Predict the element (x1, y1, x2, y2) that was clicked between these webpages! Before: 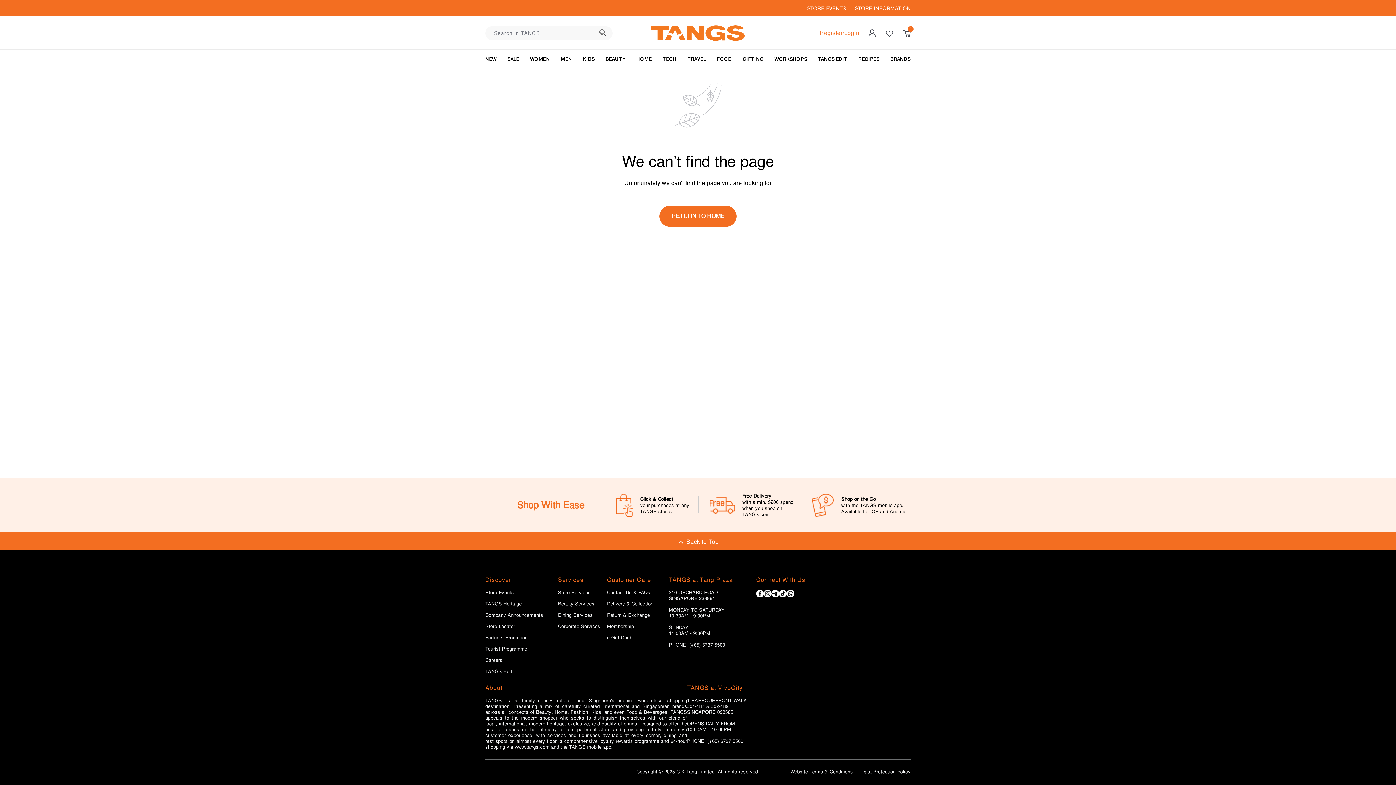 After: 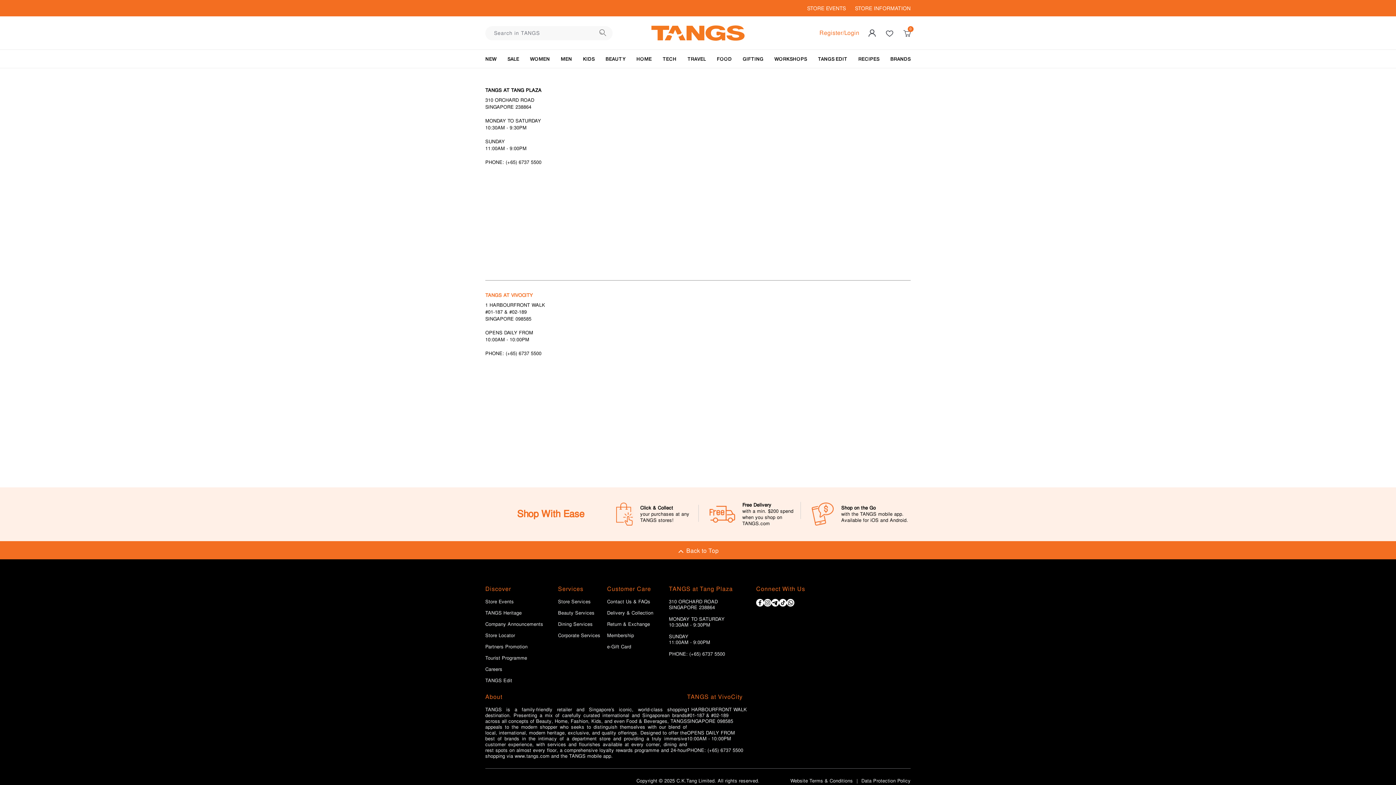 Action: label: STORE INFORMATION bbox: (855, 4, 910, 11)